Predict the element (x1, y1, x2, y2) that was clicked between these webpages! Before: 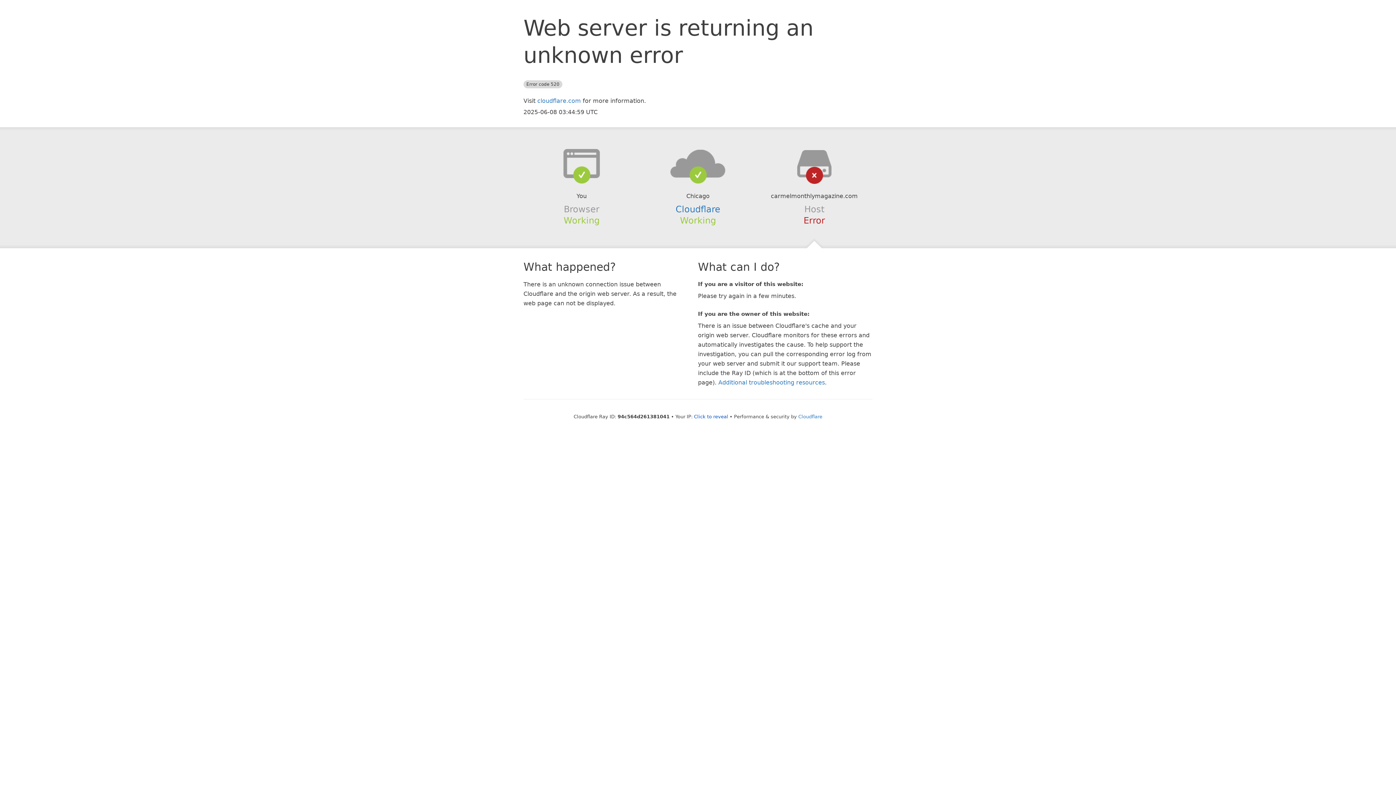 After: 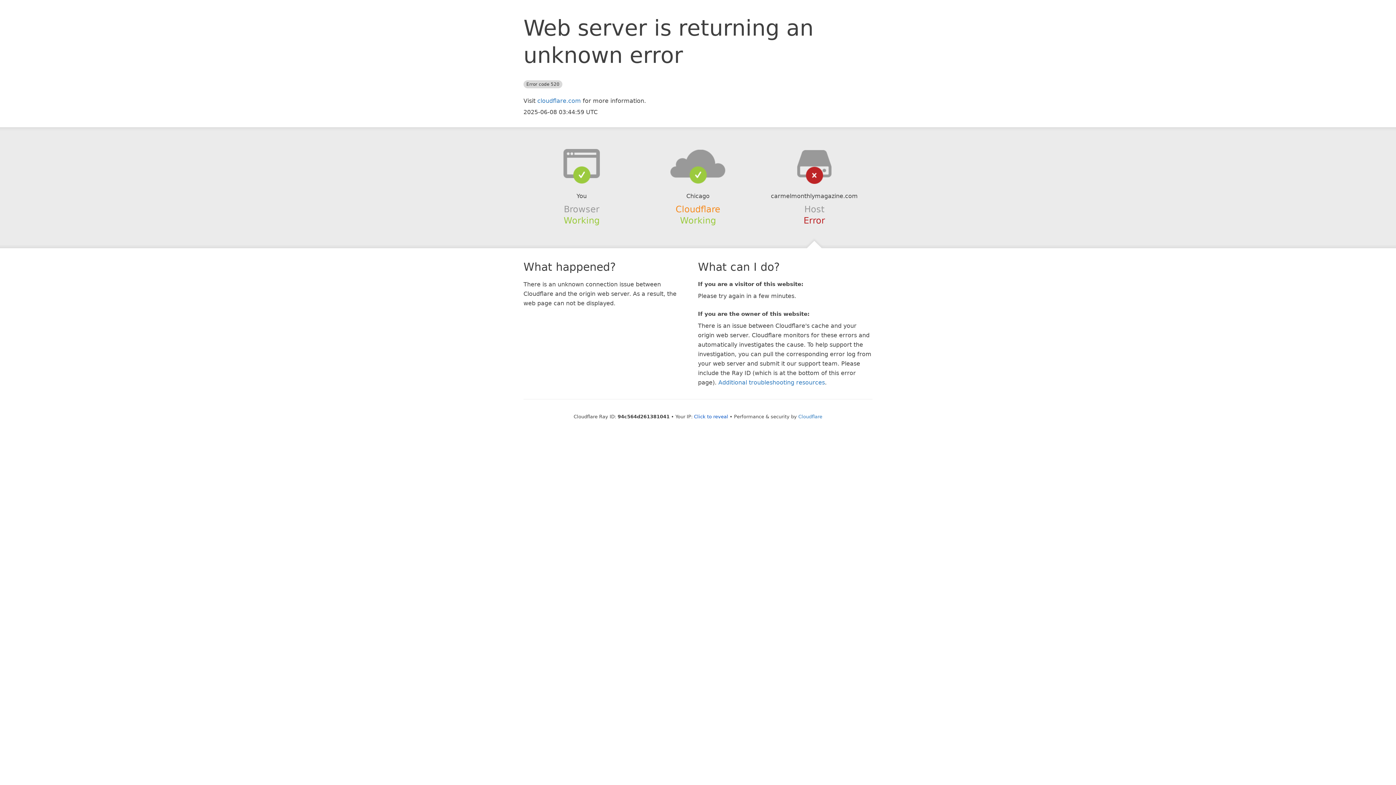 Action: bbox: (675, 204, 720, 214) label: Cloudflare